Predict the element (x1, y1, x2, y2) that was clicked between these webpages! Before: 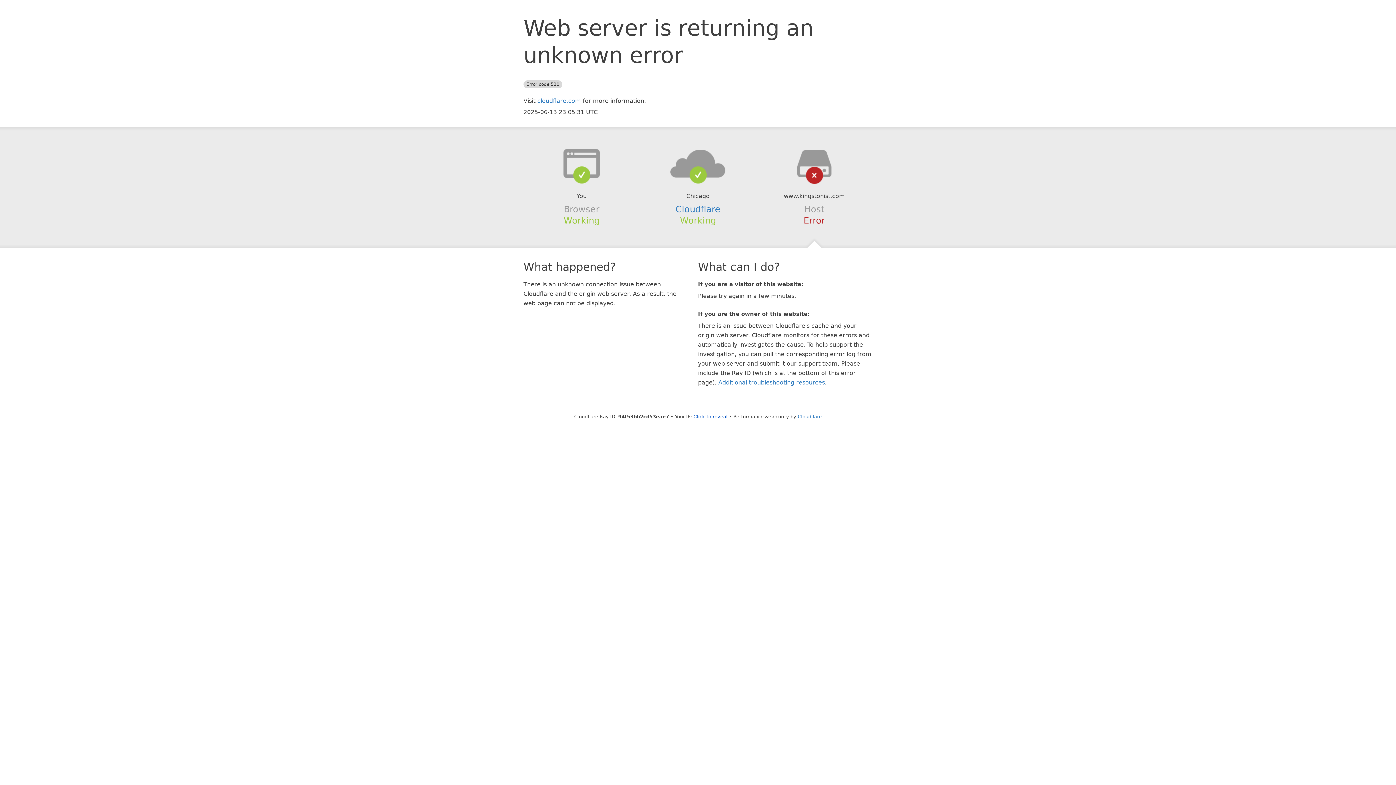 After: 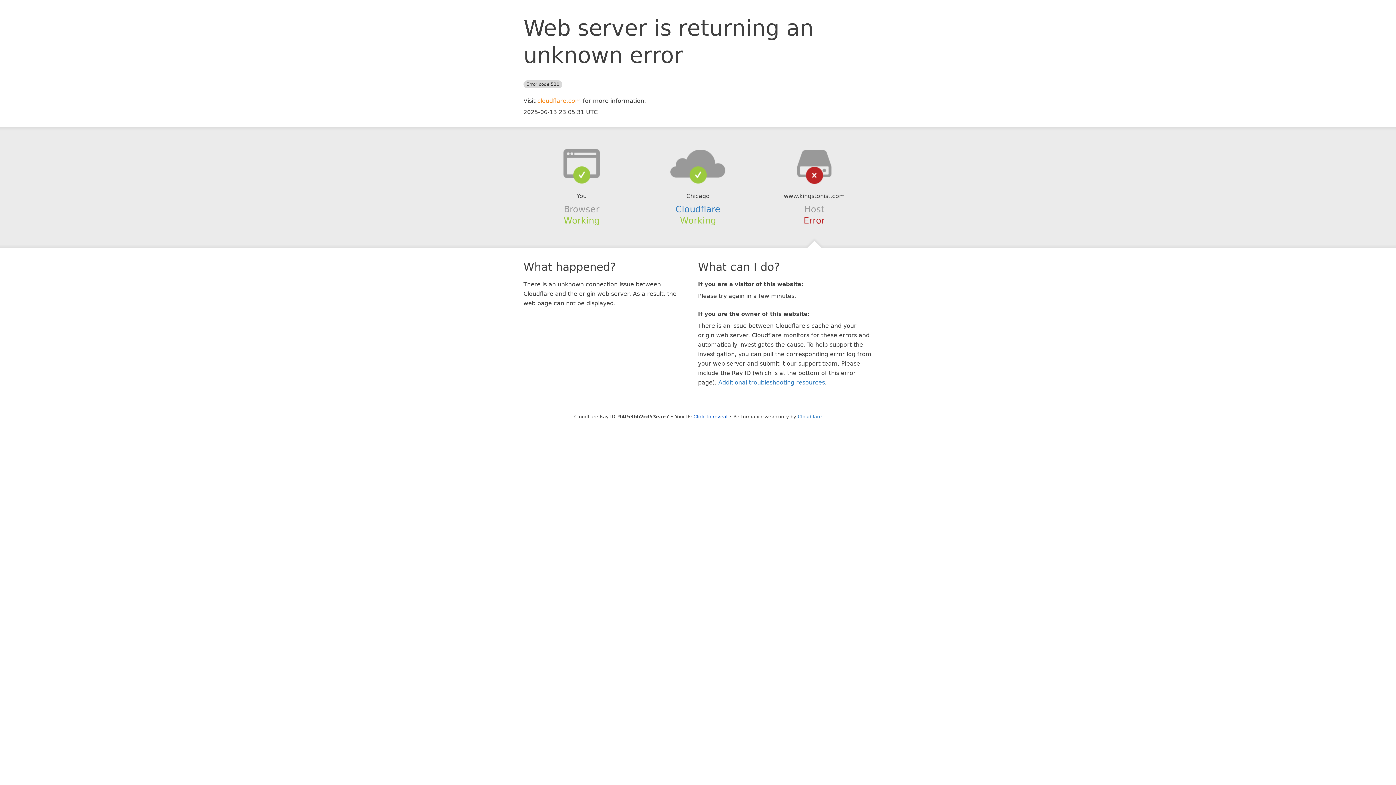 Action: label: cloudflare.com bbox: (537, 97, 581, 104)